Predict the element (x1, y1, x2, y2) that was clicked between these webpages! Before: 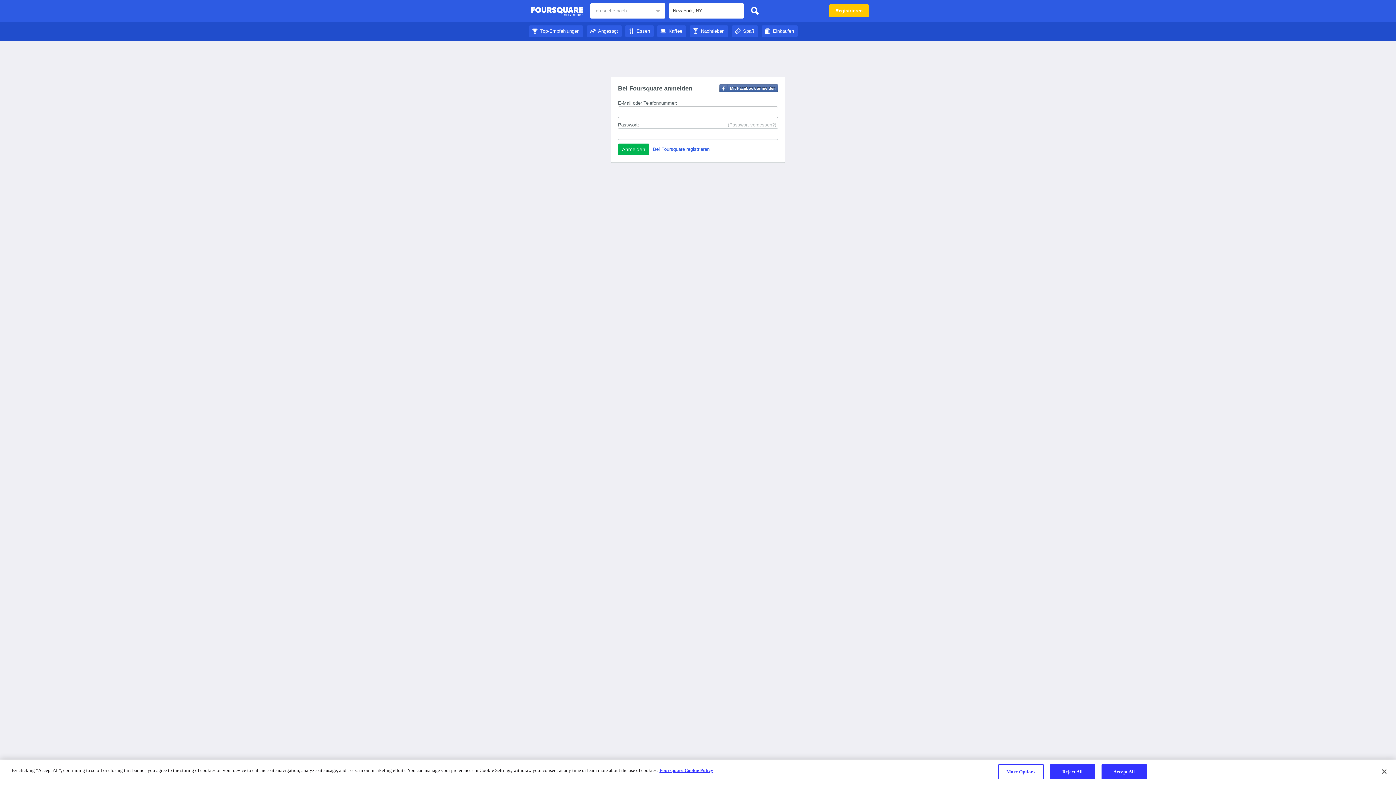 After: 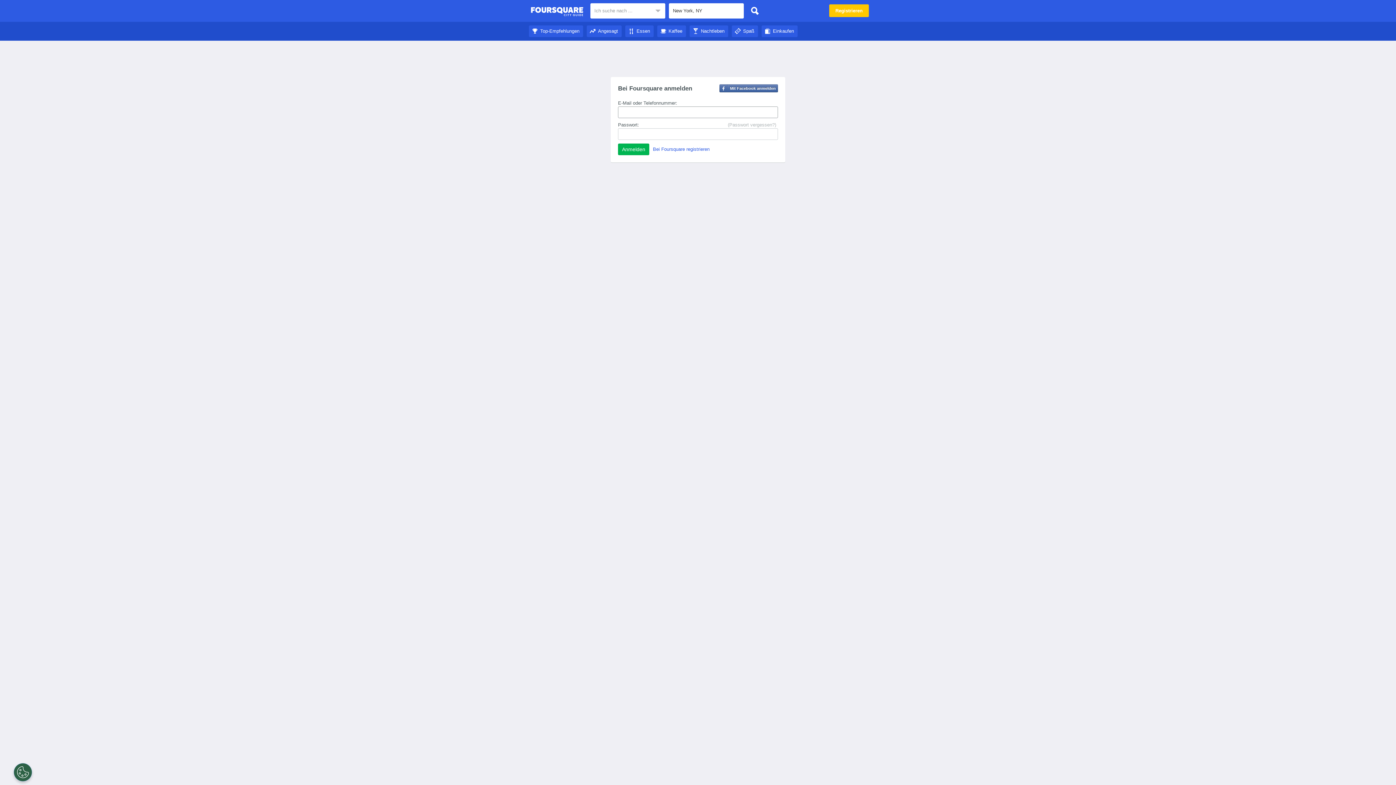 Action: bbox: (657, 28, 686, 33) label: Kaffee